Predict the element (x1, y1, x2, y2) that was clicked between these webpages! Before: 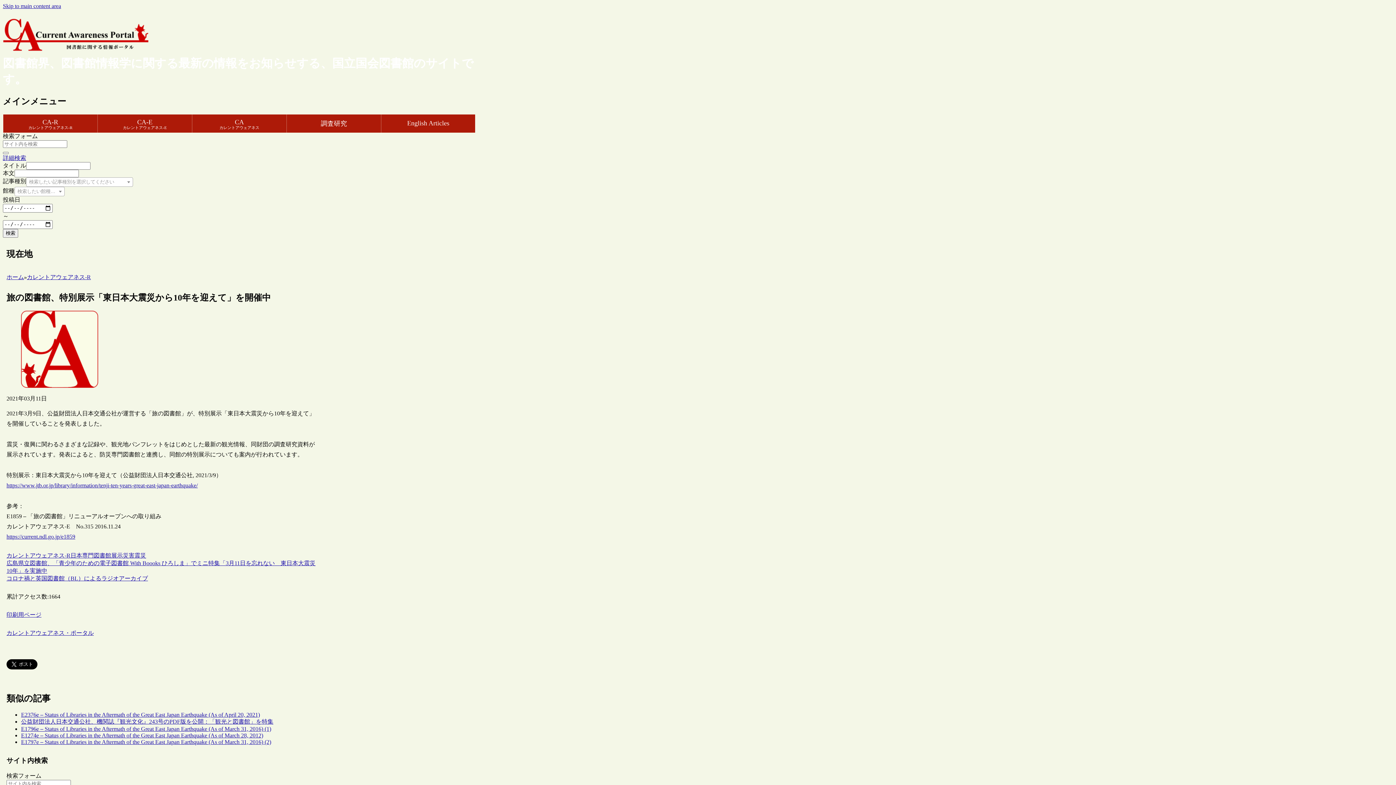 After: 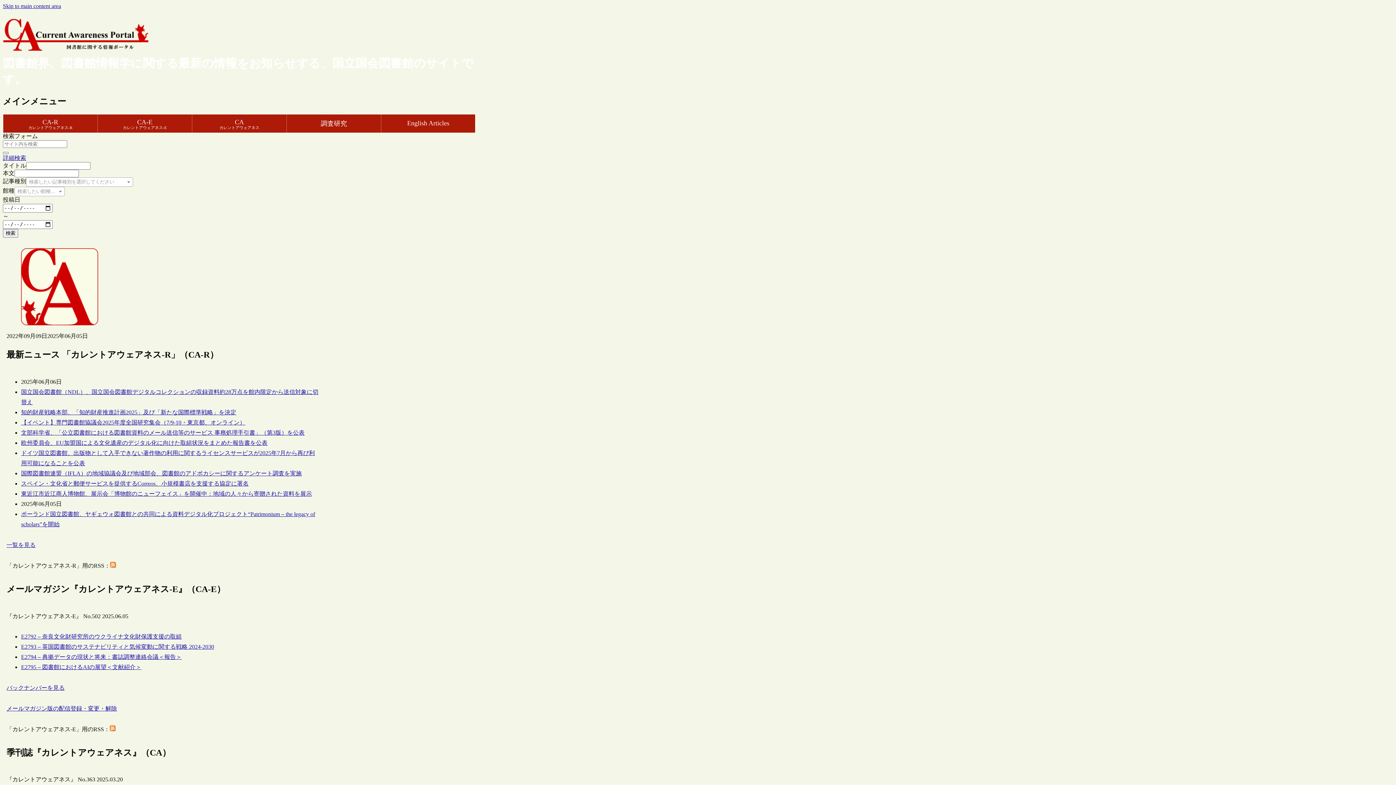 Action: bbox: (6, 630, 93, 636) label: カレントアウェアネス・ポータル